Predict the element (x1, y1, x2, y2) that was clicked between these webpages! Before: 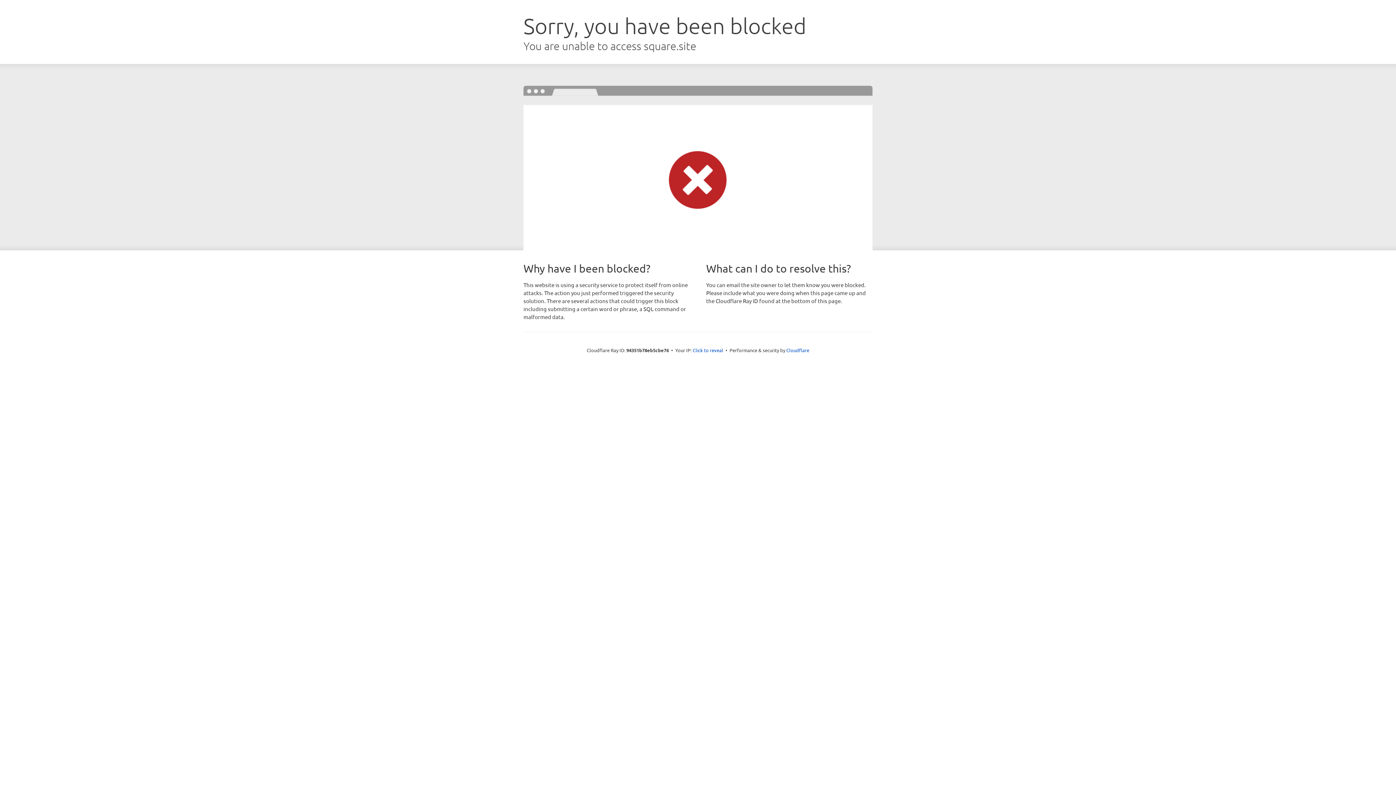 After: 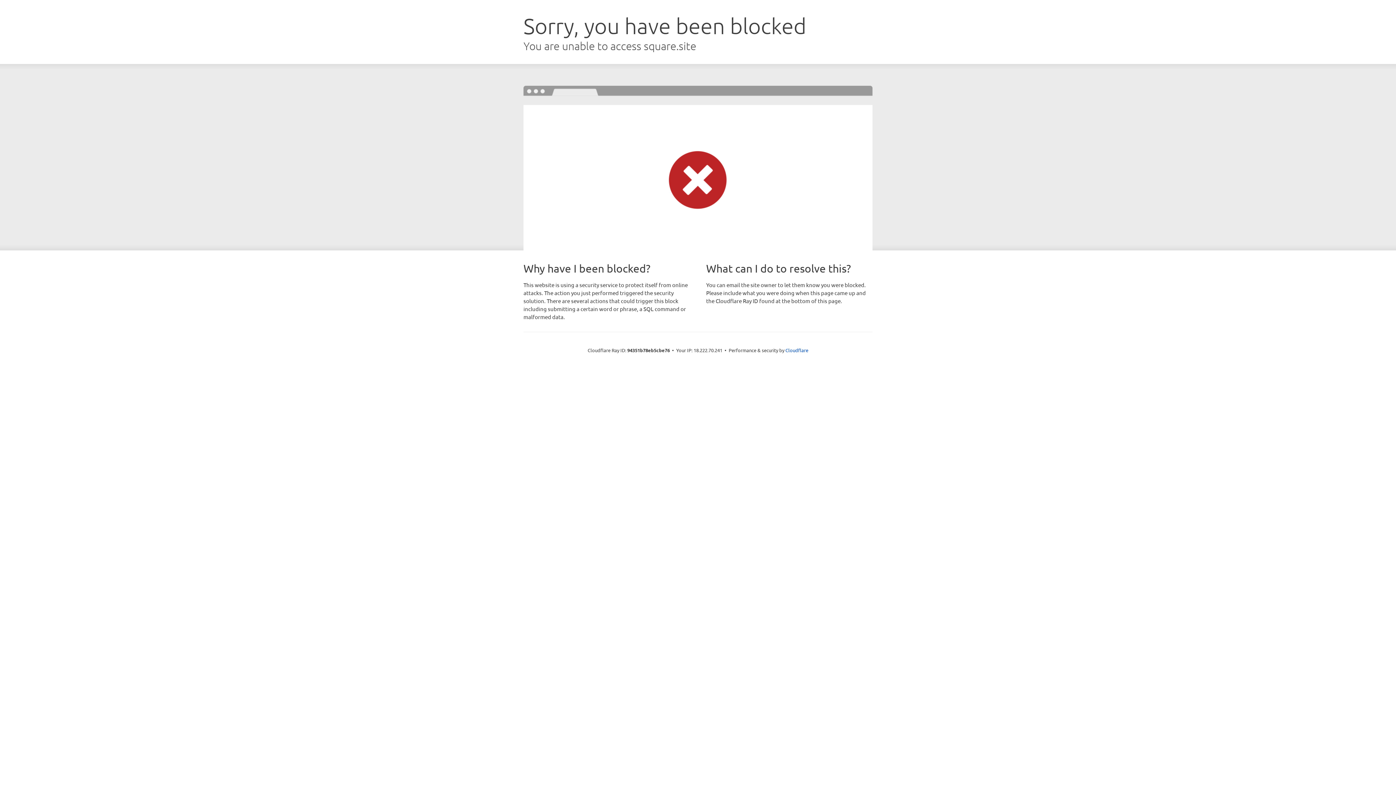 Action: label: Click to reveal bbox: (692, 346, 723, 353)